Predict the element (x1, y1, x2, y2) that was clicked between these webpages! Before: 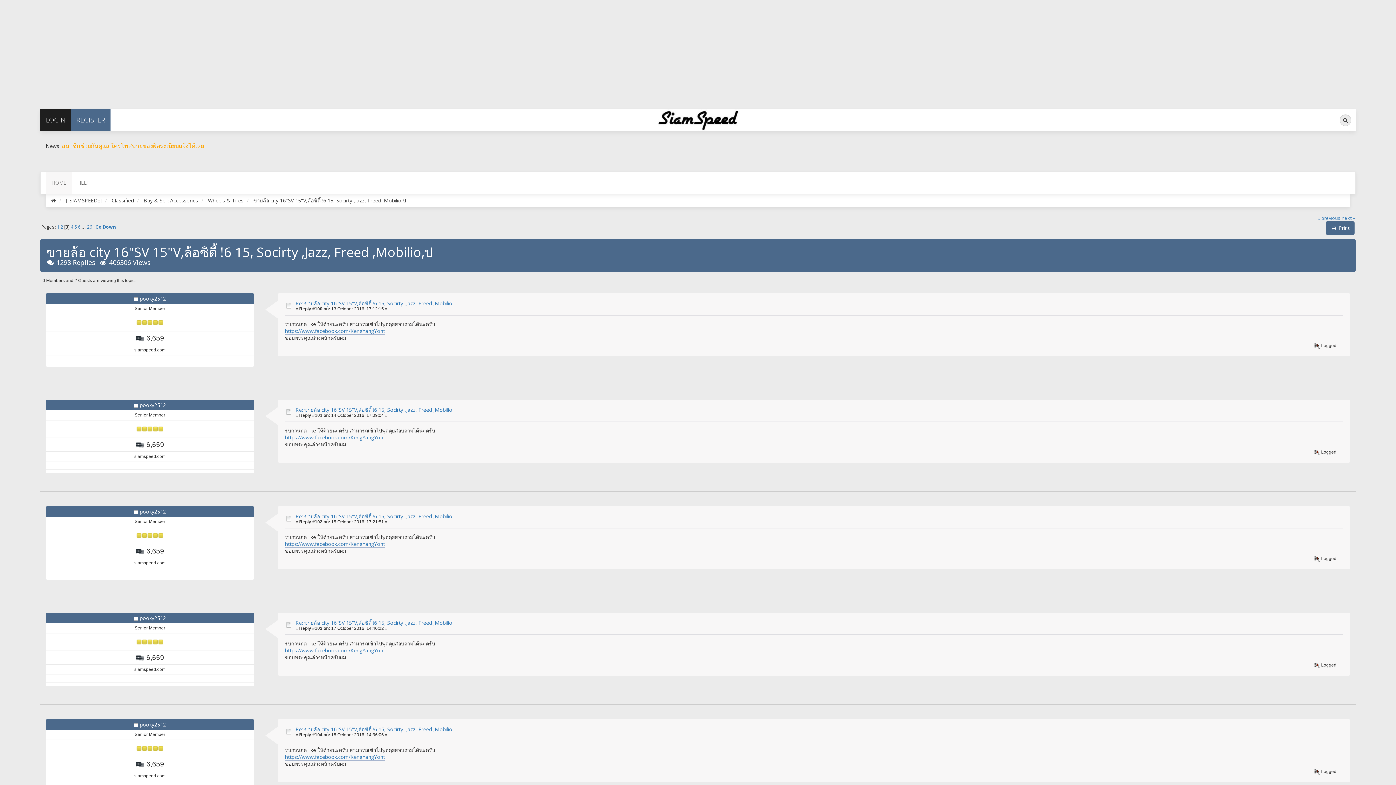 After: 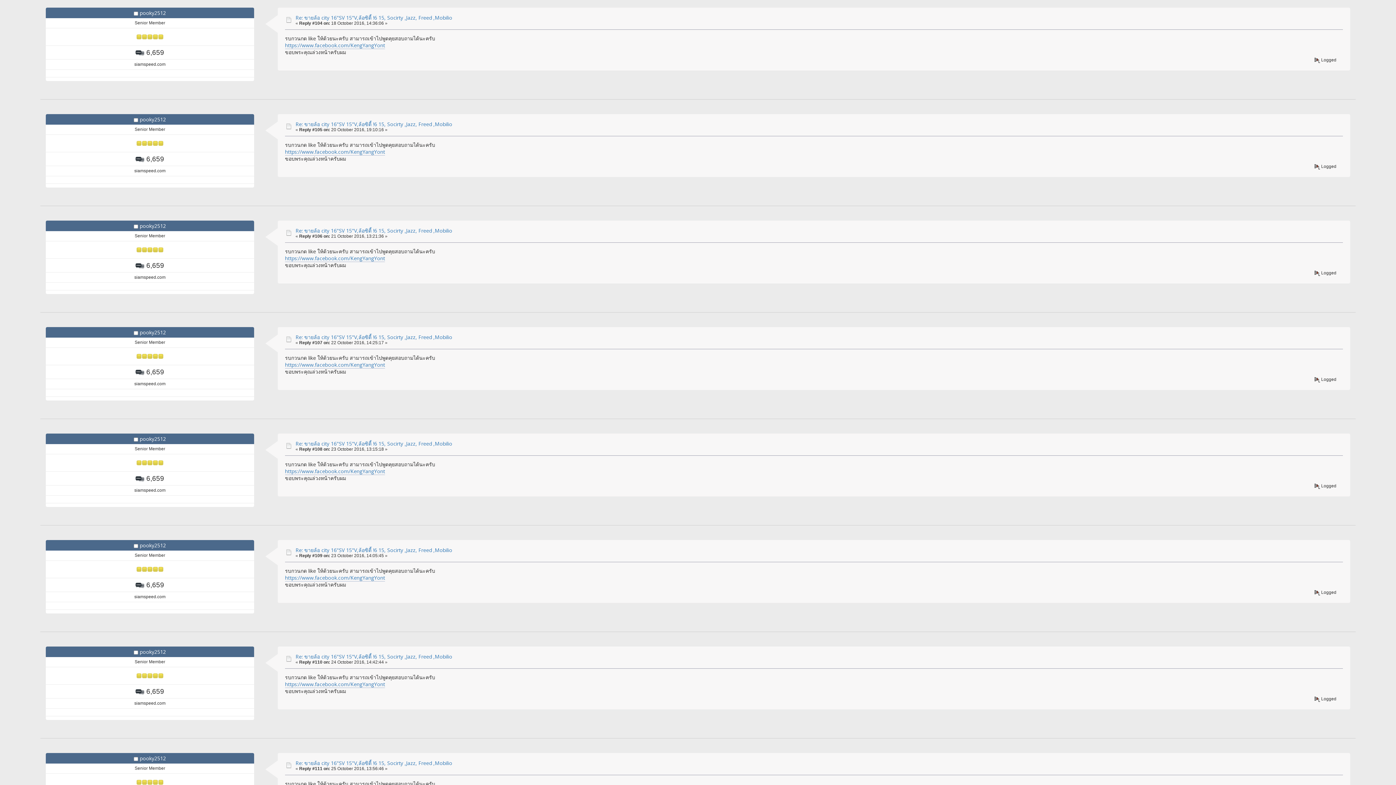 Action: bbox: (295, 726, 452, 733) label: Re: ขายล้อ city 16"SV 15"V,ล้อซิตี้ !6 15, Socirty ,Jazz, Freed ,Mobilio